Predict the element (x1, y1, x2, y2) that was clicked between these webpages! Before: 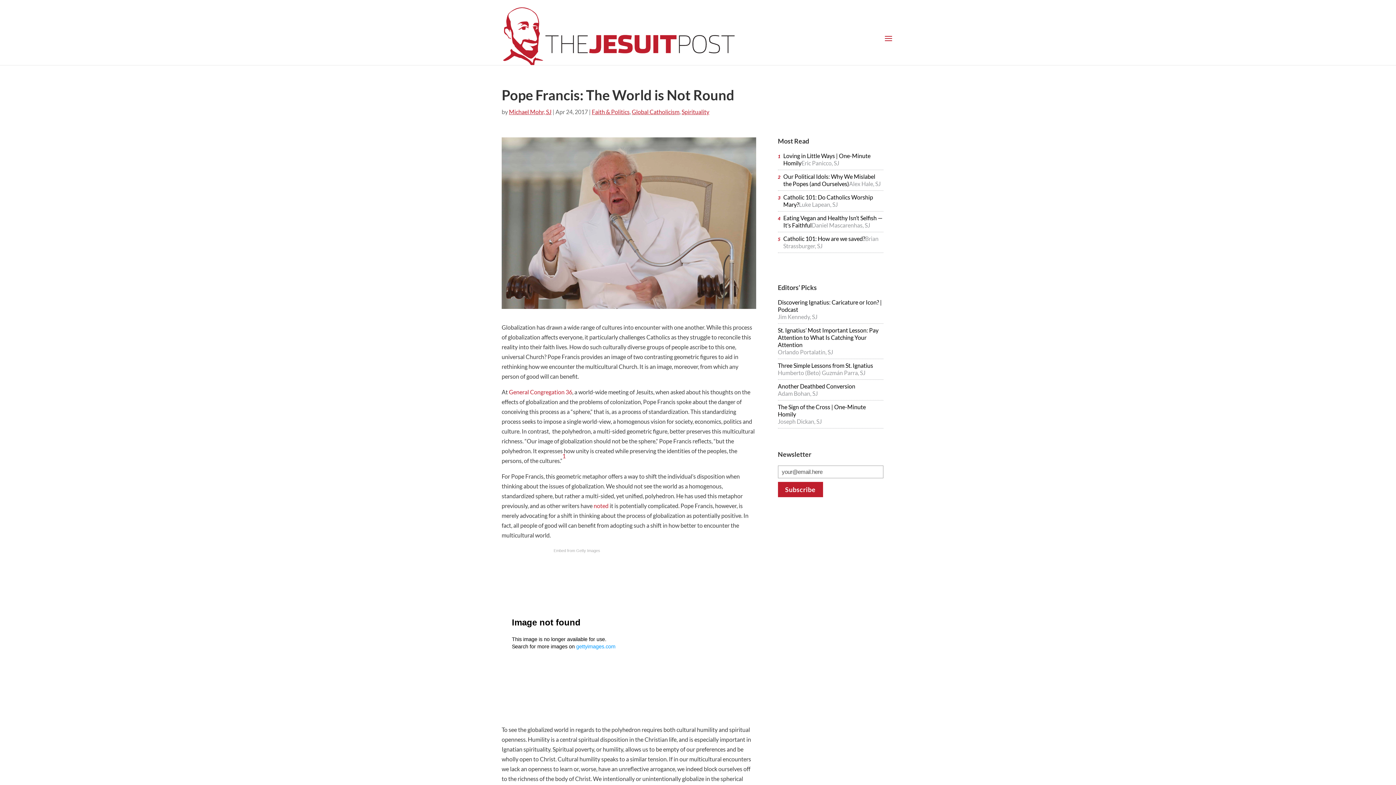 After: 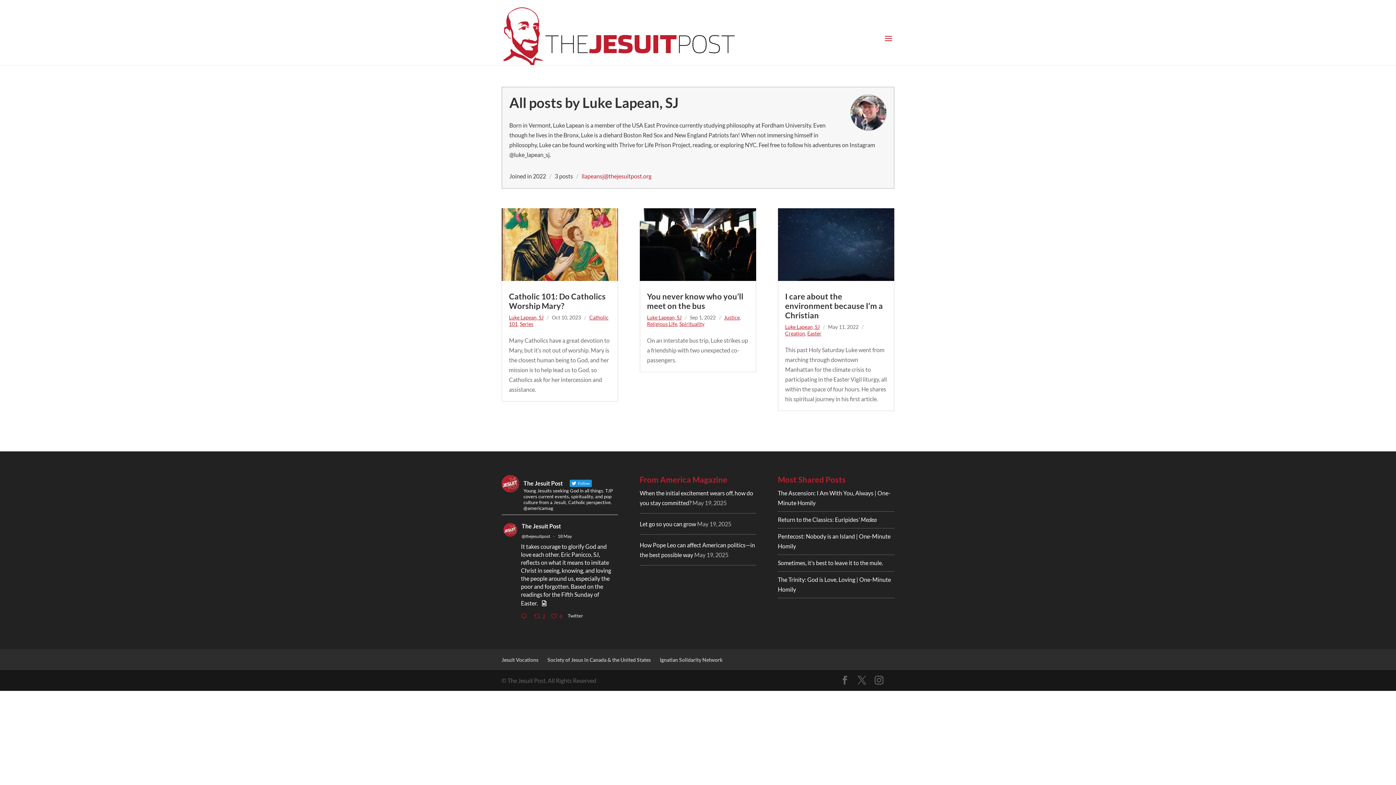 Action: bbox: (799, 200, 838, 207) label: Luke Lapean, SJ